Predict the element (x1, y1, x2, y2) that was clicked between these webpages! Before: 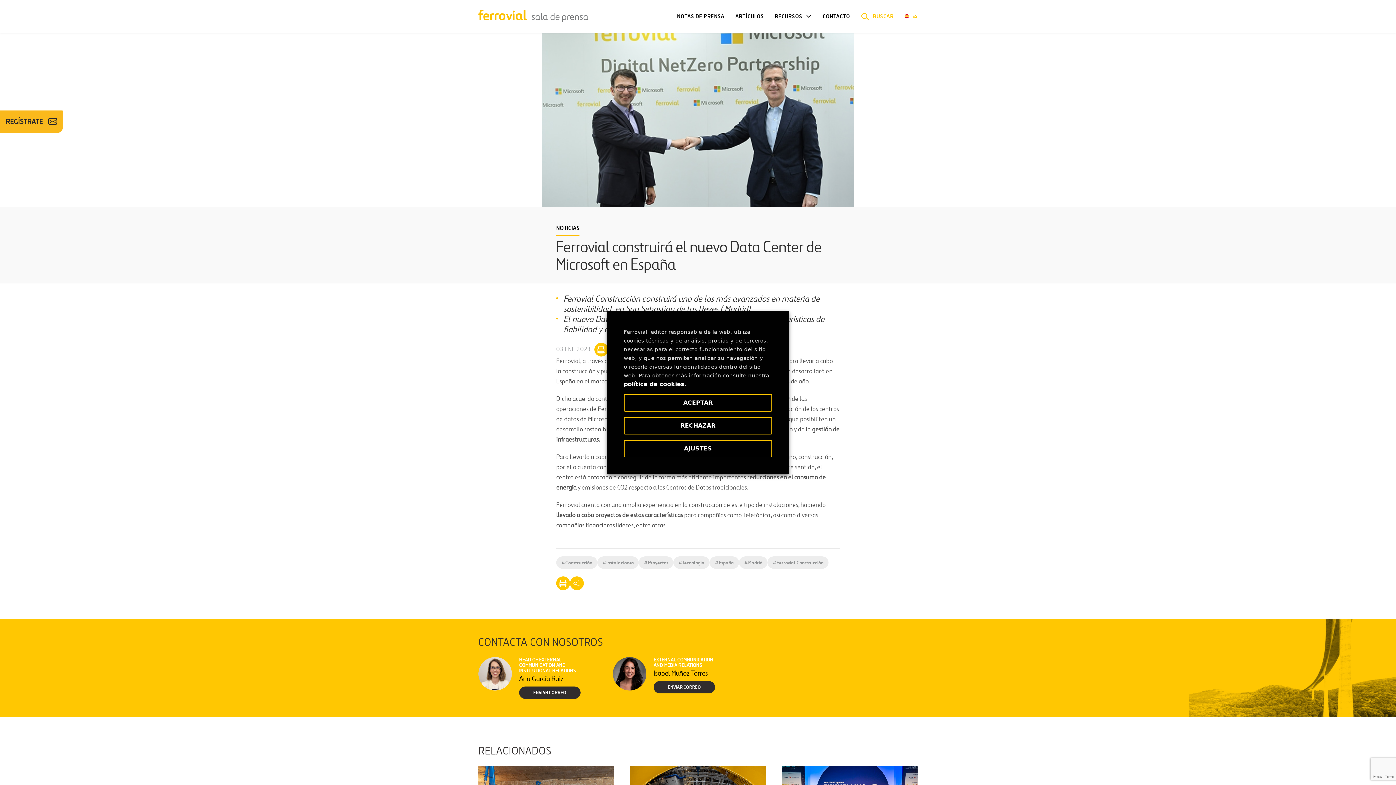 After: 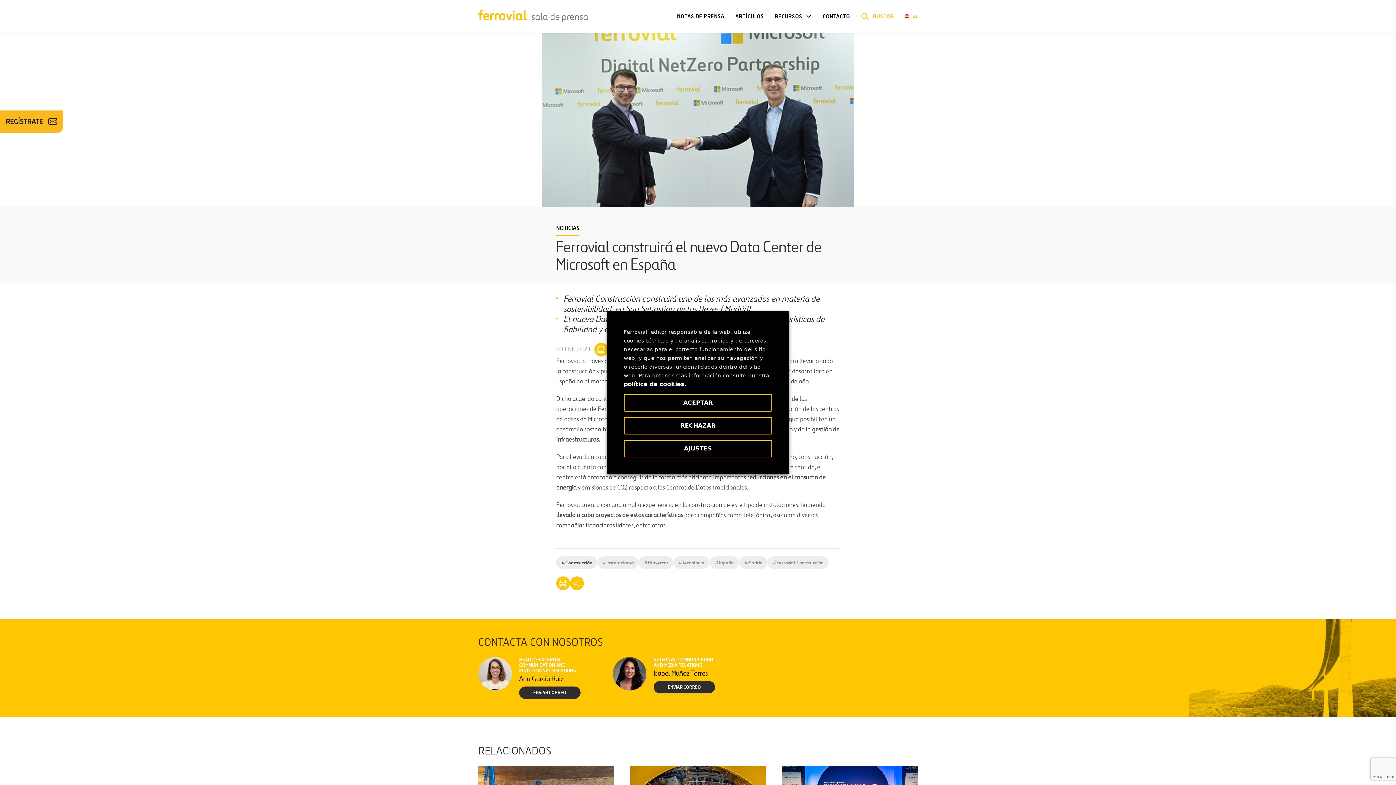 Action: bbox: (556, 556, 597, 569) label: #
Construcción